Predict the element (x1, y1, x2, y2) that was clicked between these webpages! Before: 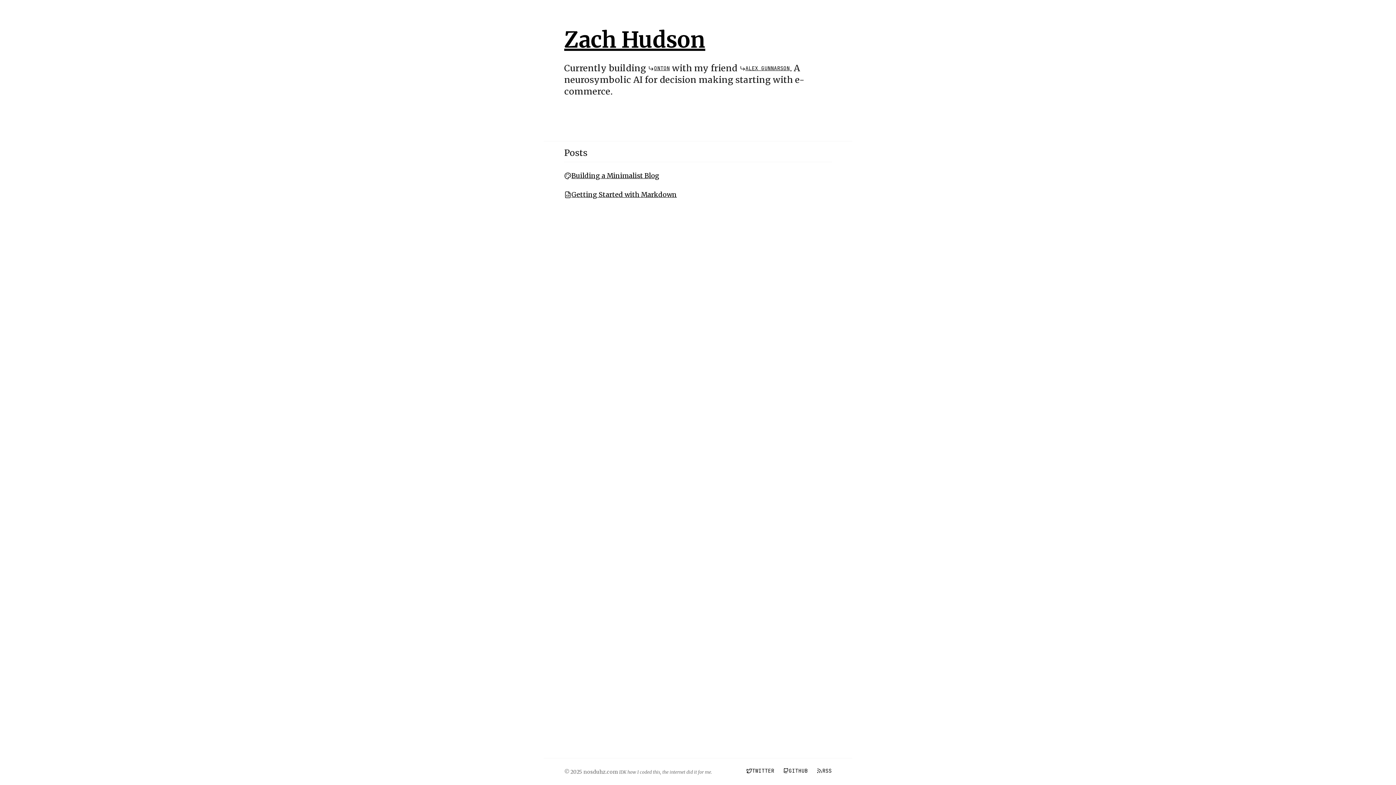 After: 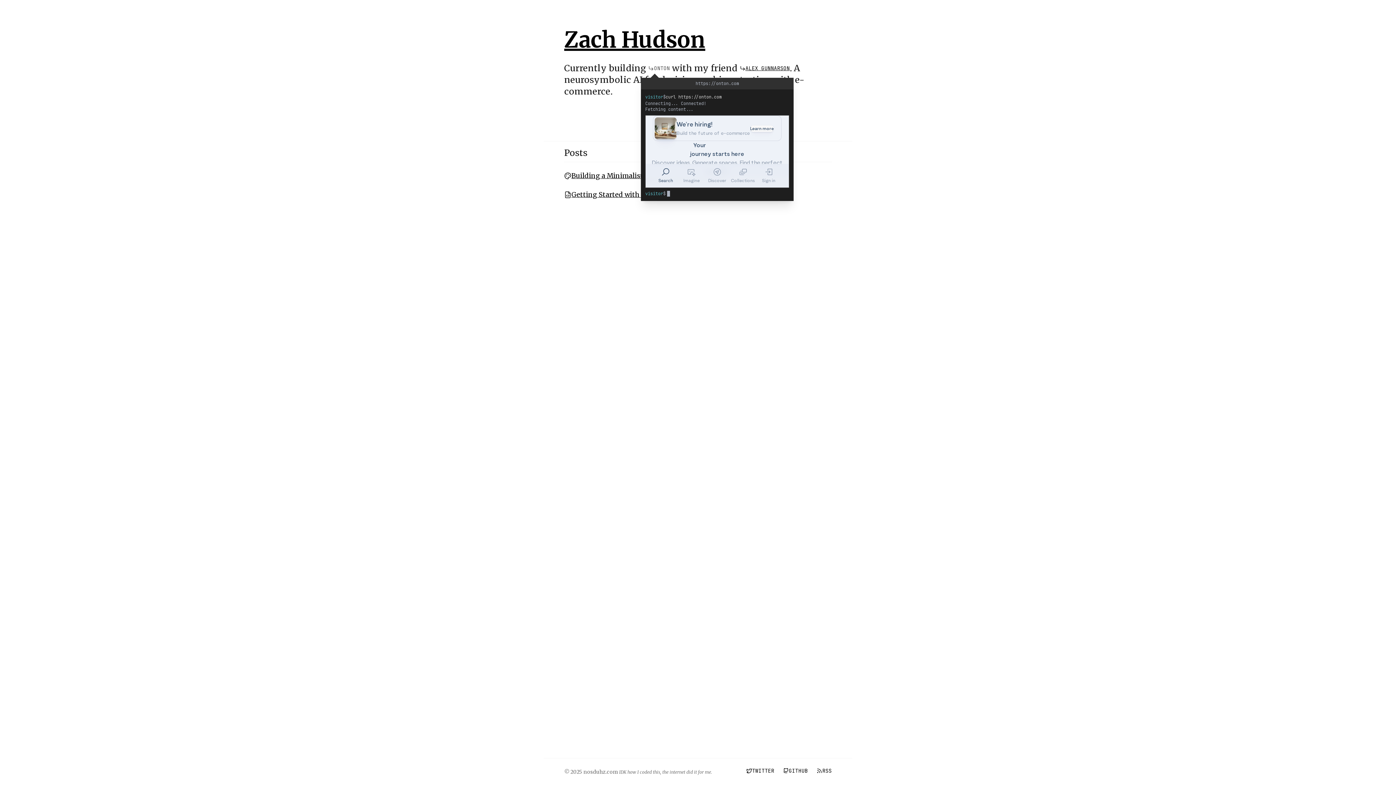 Action: label: ONTON bbox: (648, 64, 670, 72)